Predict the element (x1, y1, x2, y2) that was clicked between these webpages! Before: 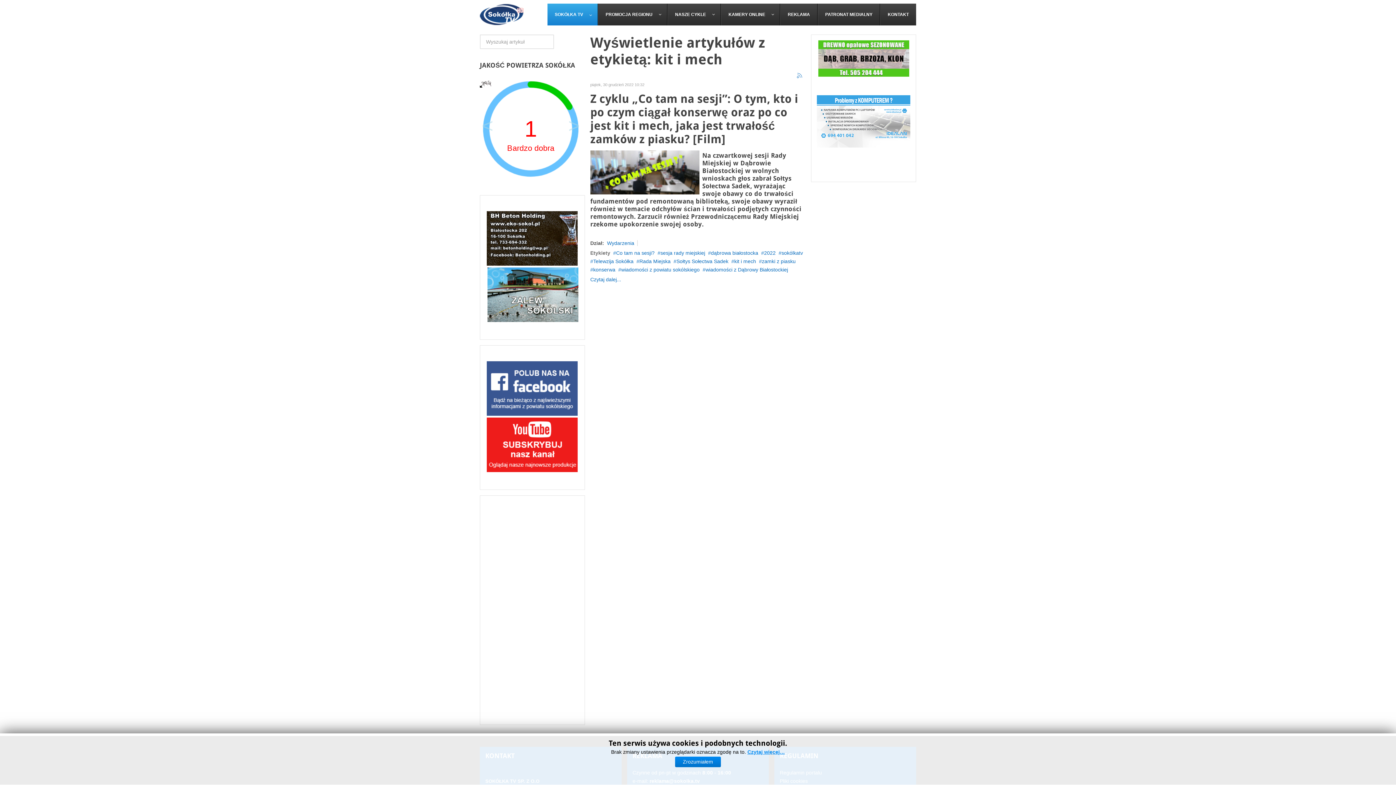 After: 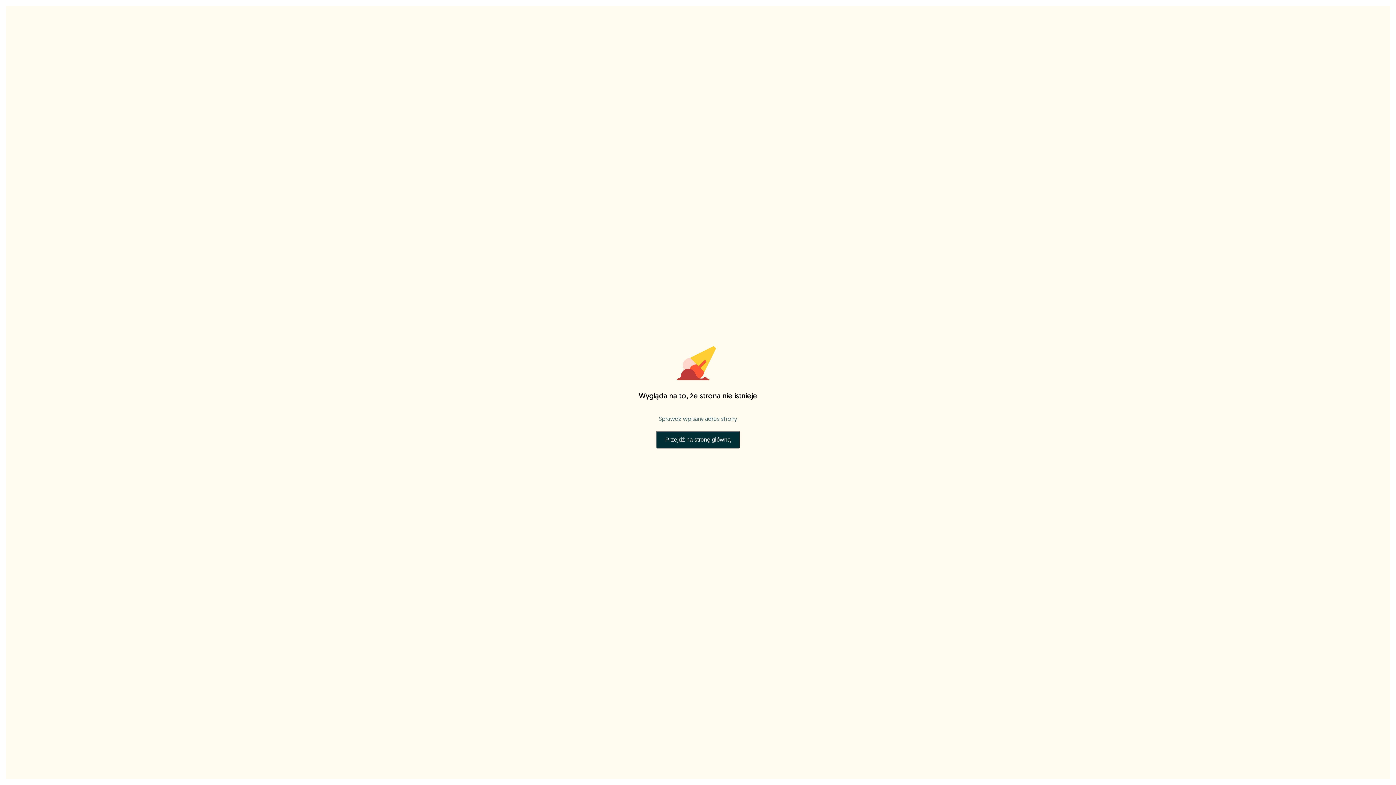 Action: bbox: (818, 55, 909, 60)